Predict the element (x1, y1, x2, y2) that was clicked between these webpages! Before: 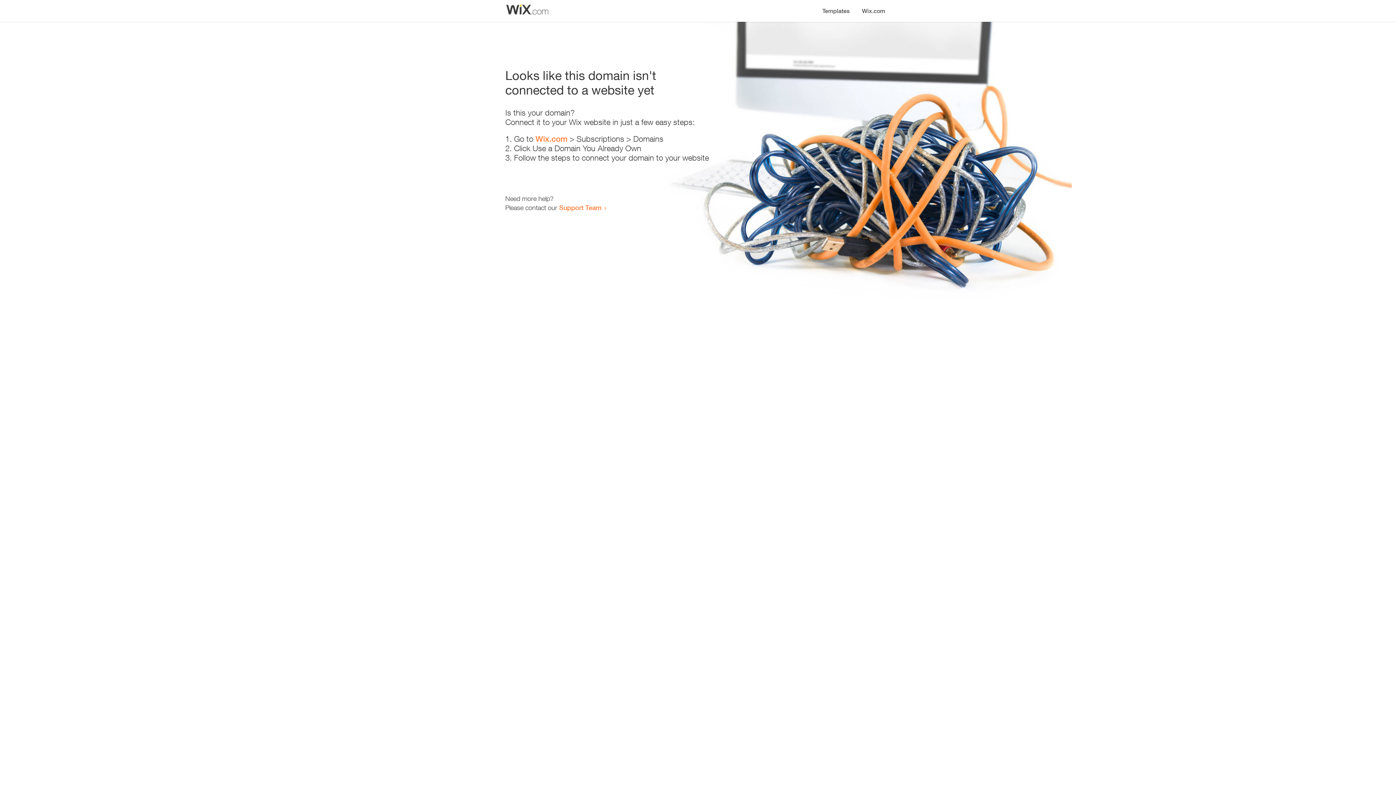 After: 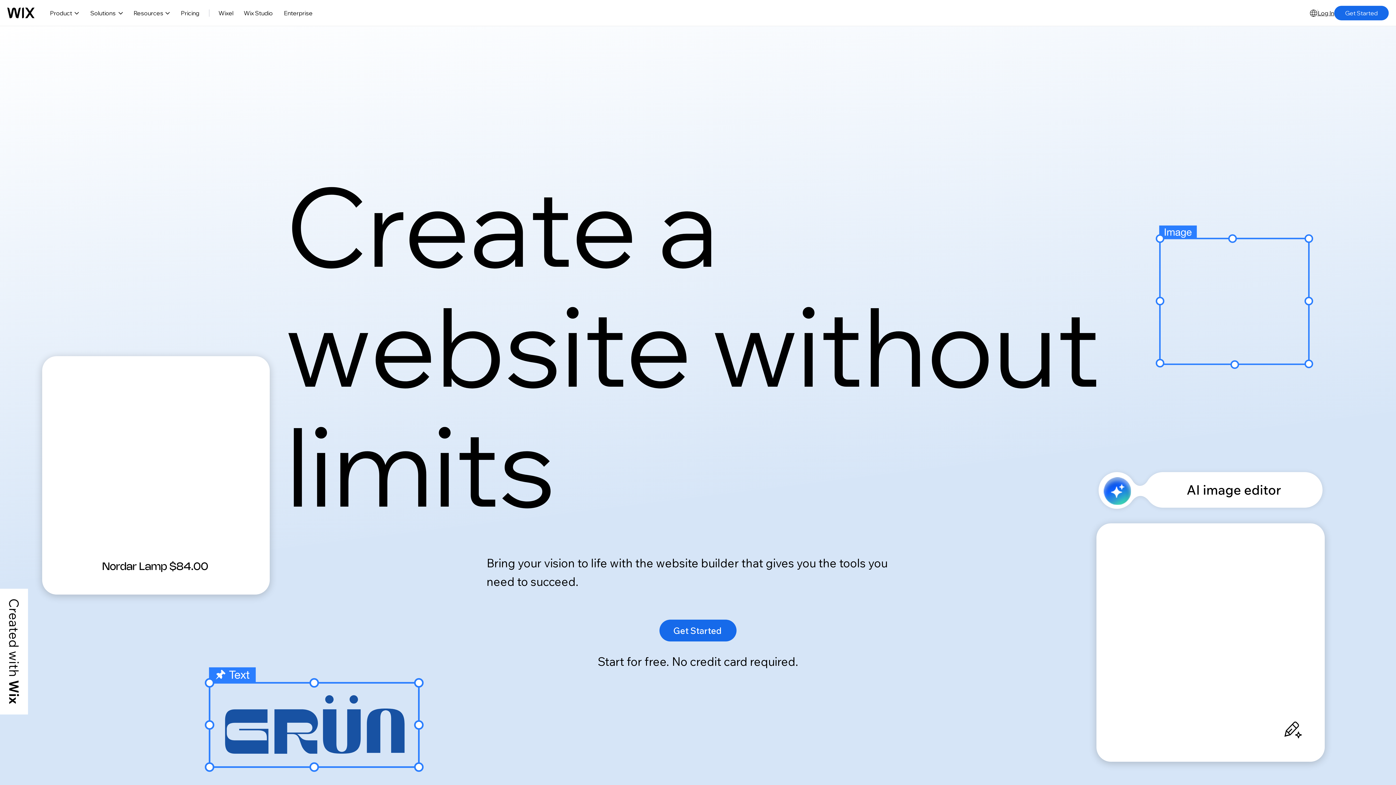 Action: label: Wix.com bbox: (856, 0, 890, 14)